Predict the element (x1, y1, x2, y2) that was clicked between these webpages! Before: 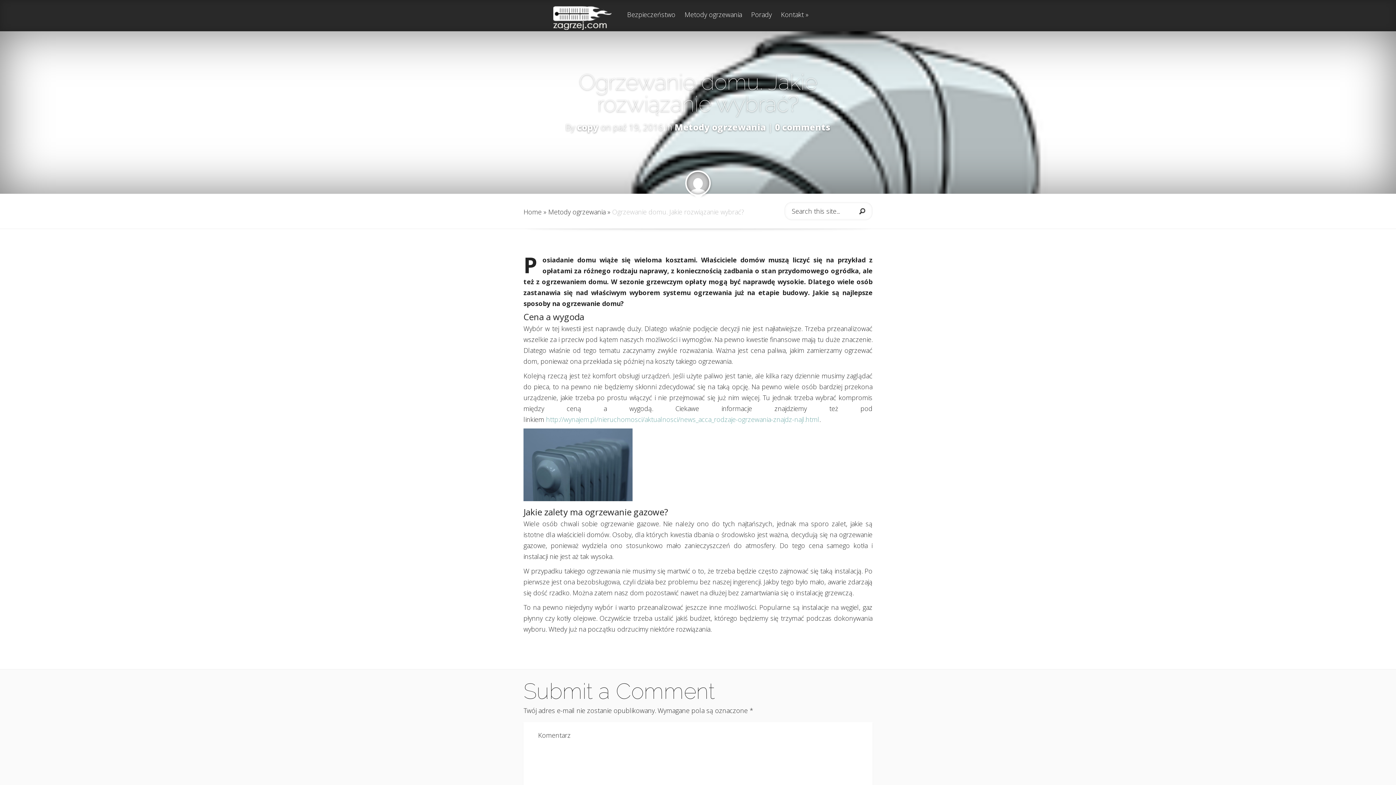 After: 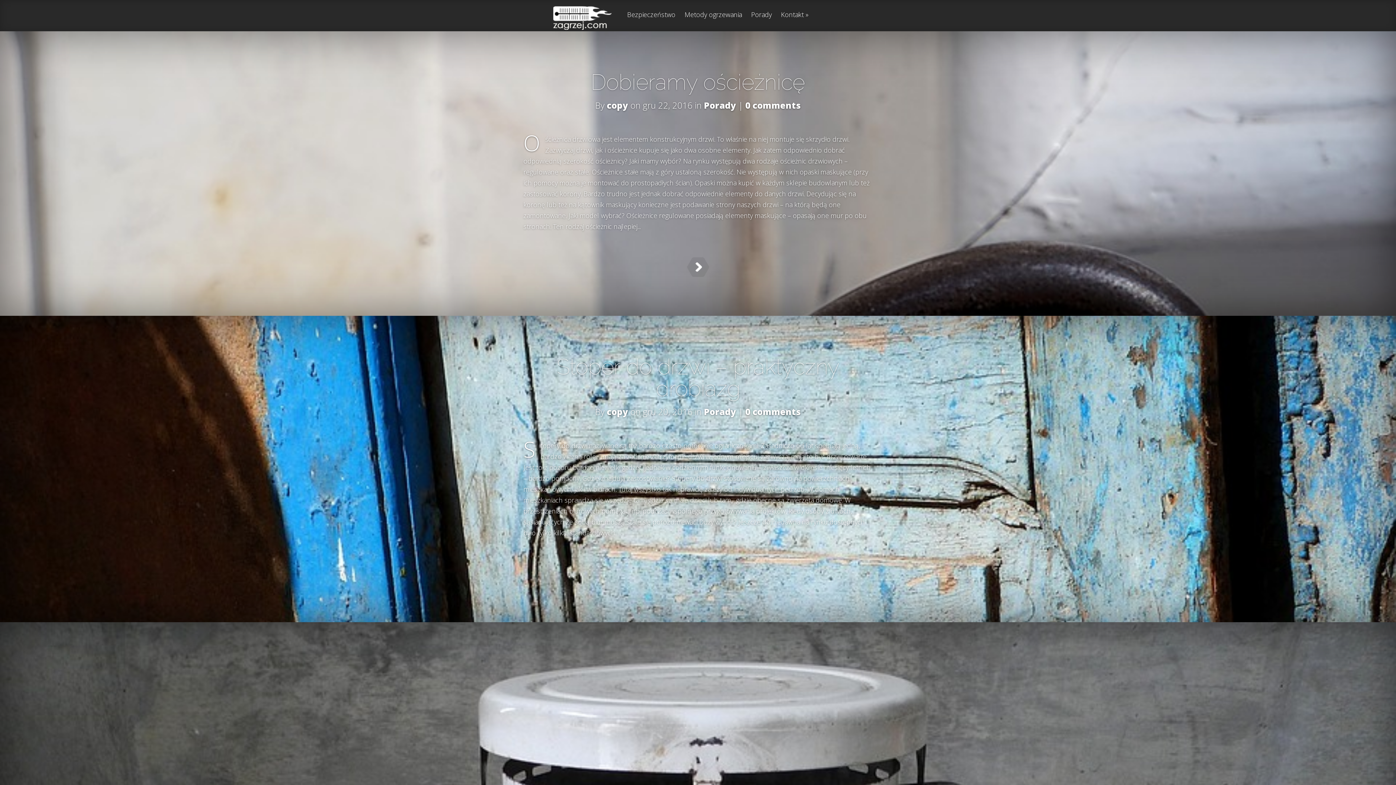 Action: bbox: (523, 207, 541, 216) label: Home